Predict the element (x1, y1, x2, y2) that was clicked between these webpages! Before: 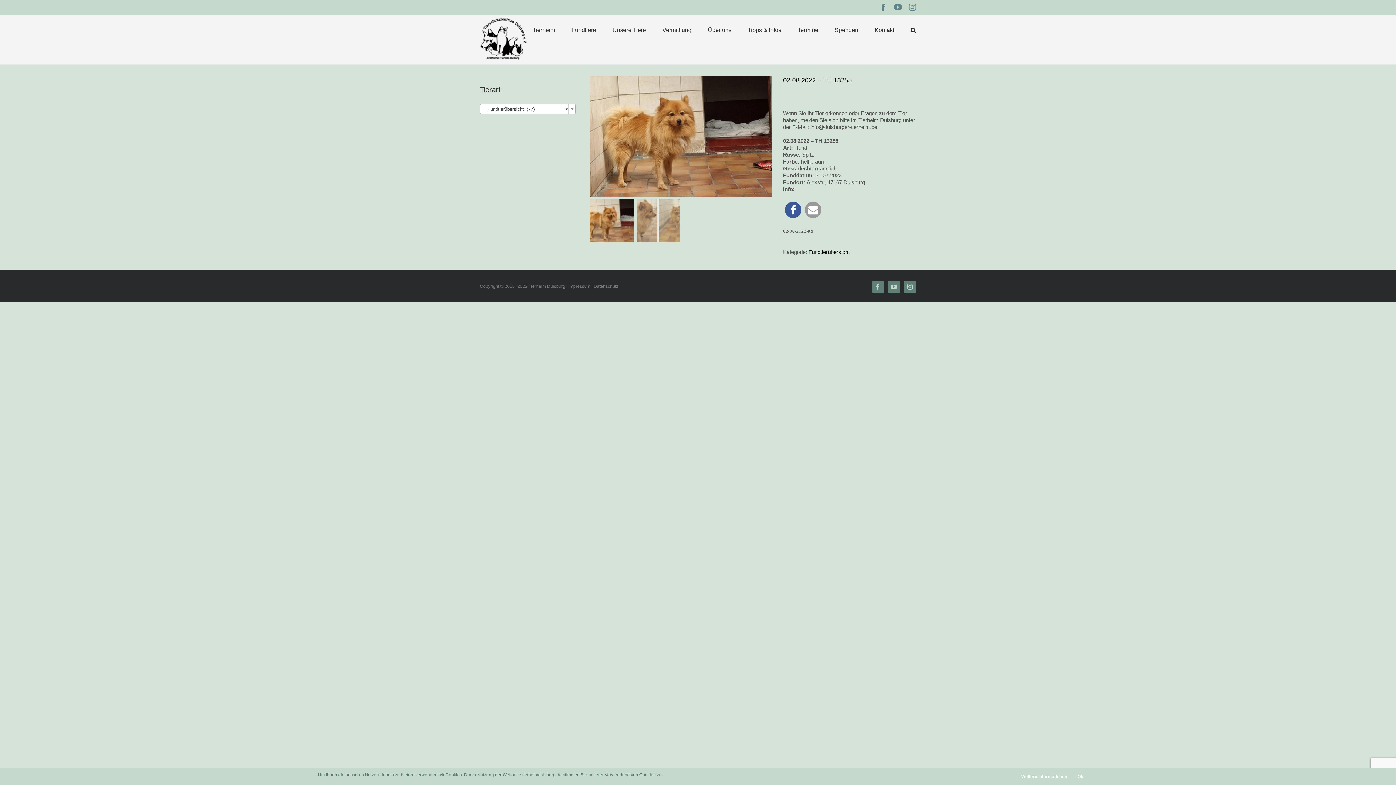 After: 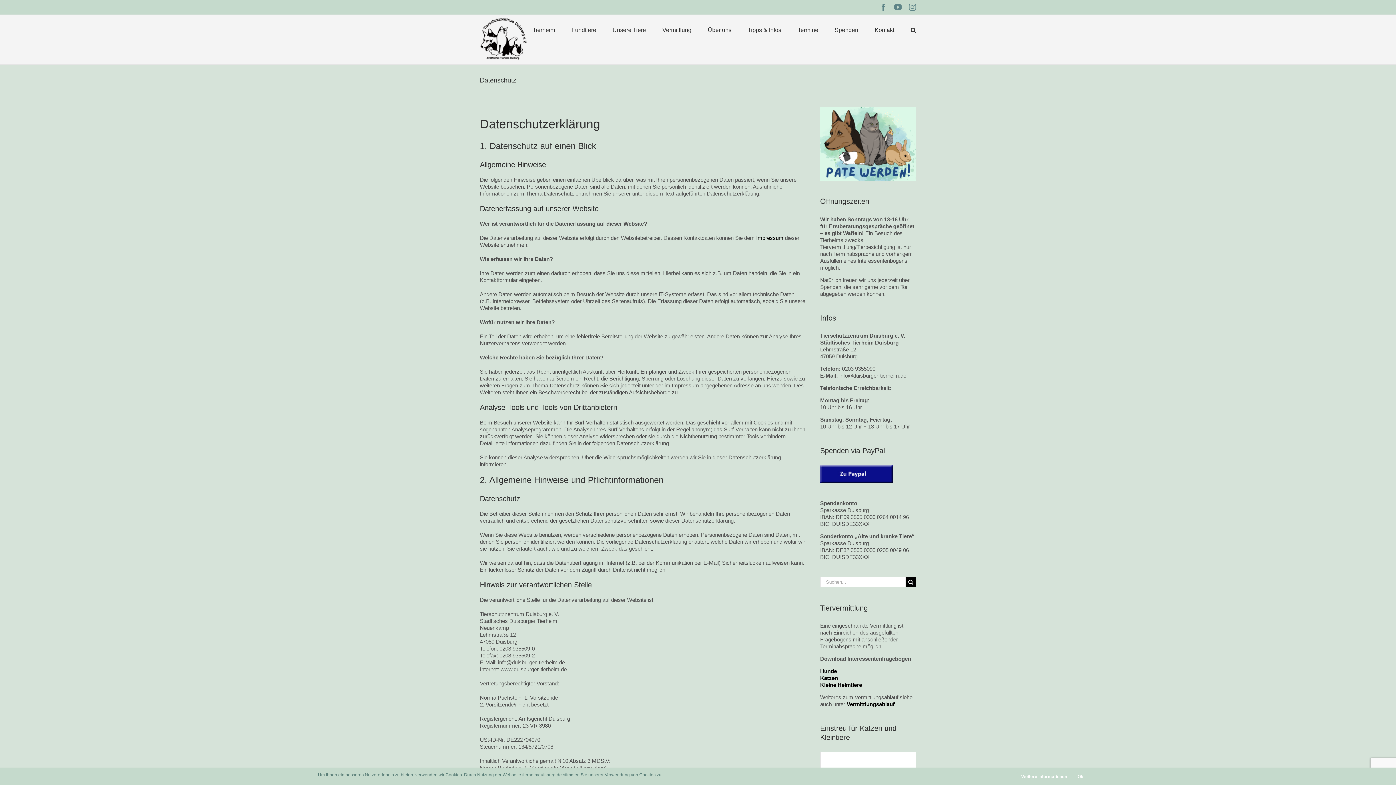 Action: label: Datenschutz bbox: (593, 284, 618, 289)